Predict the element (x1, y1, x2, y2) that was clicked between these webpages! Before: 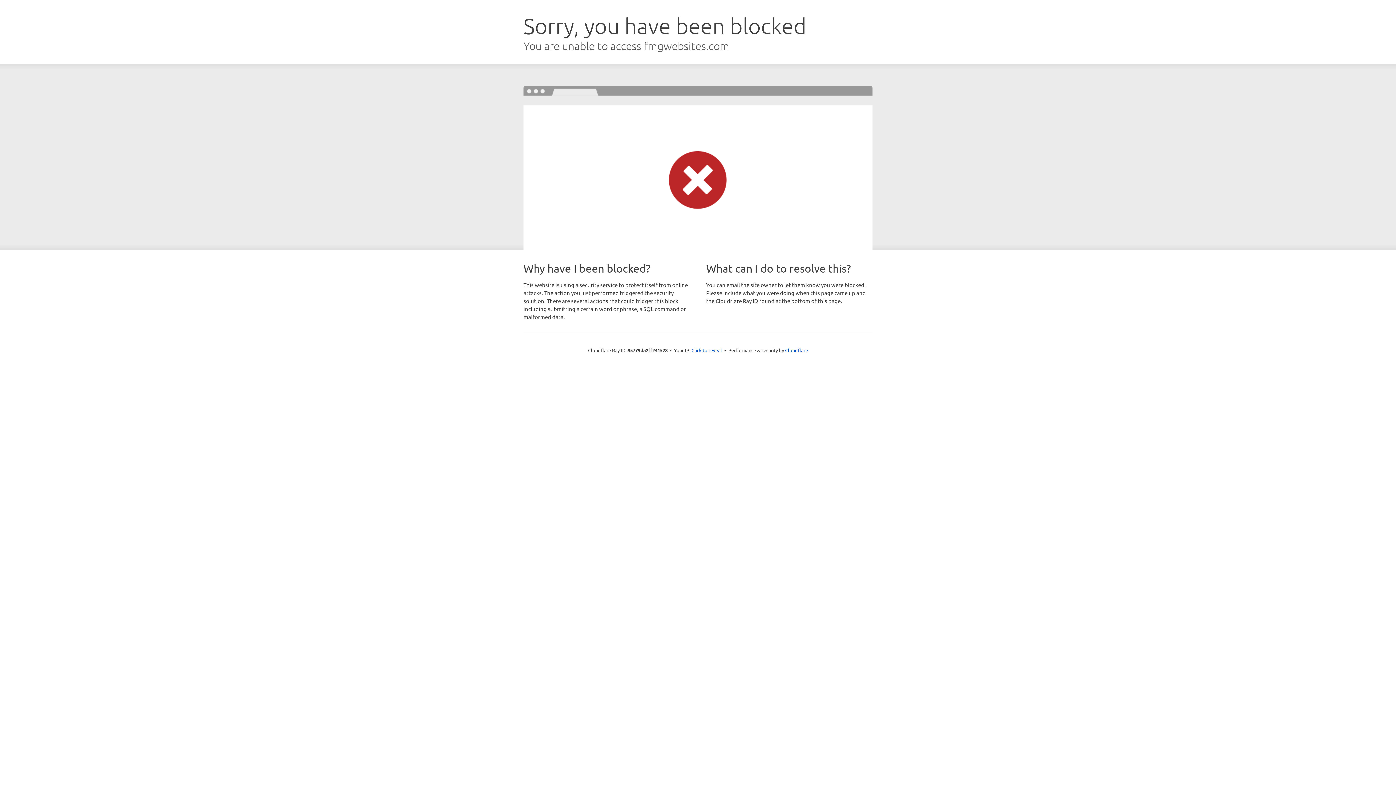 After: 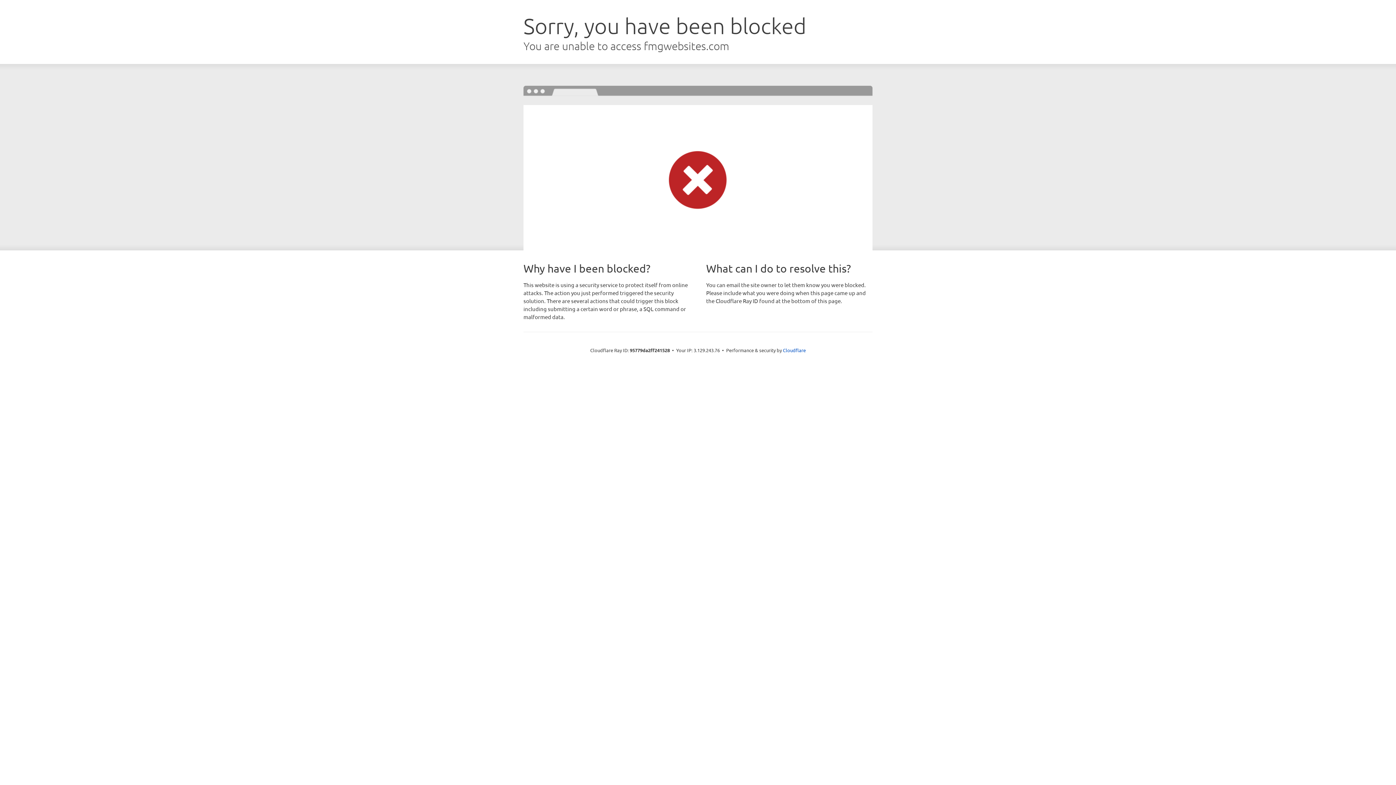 Action: label: Click to reveal bbox: (691, 346, 722, 353)